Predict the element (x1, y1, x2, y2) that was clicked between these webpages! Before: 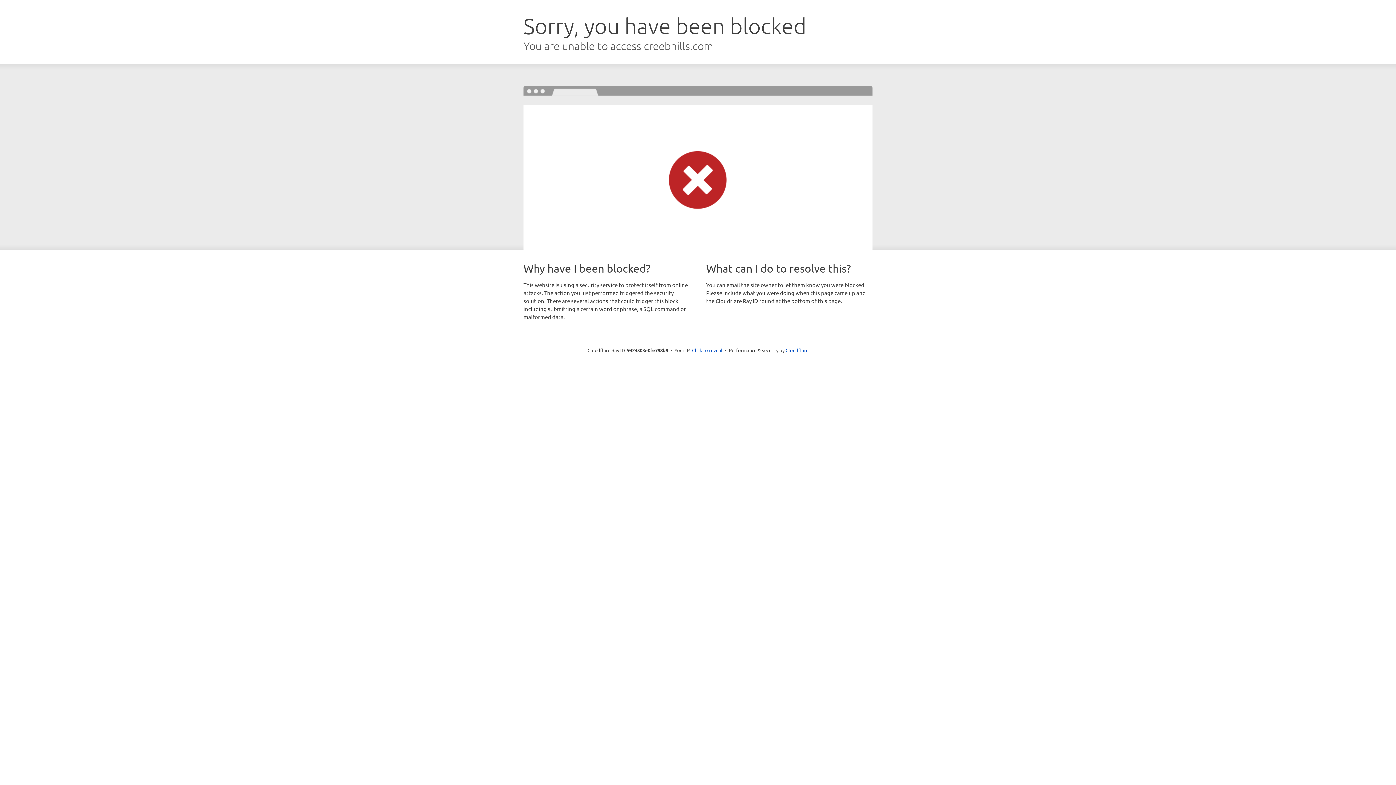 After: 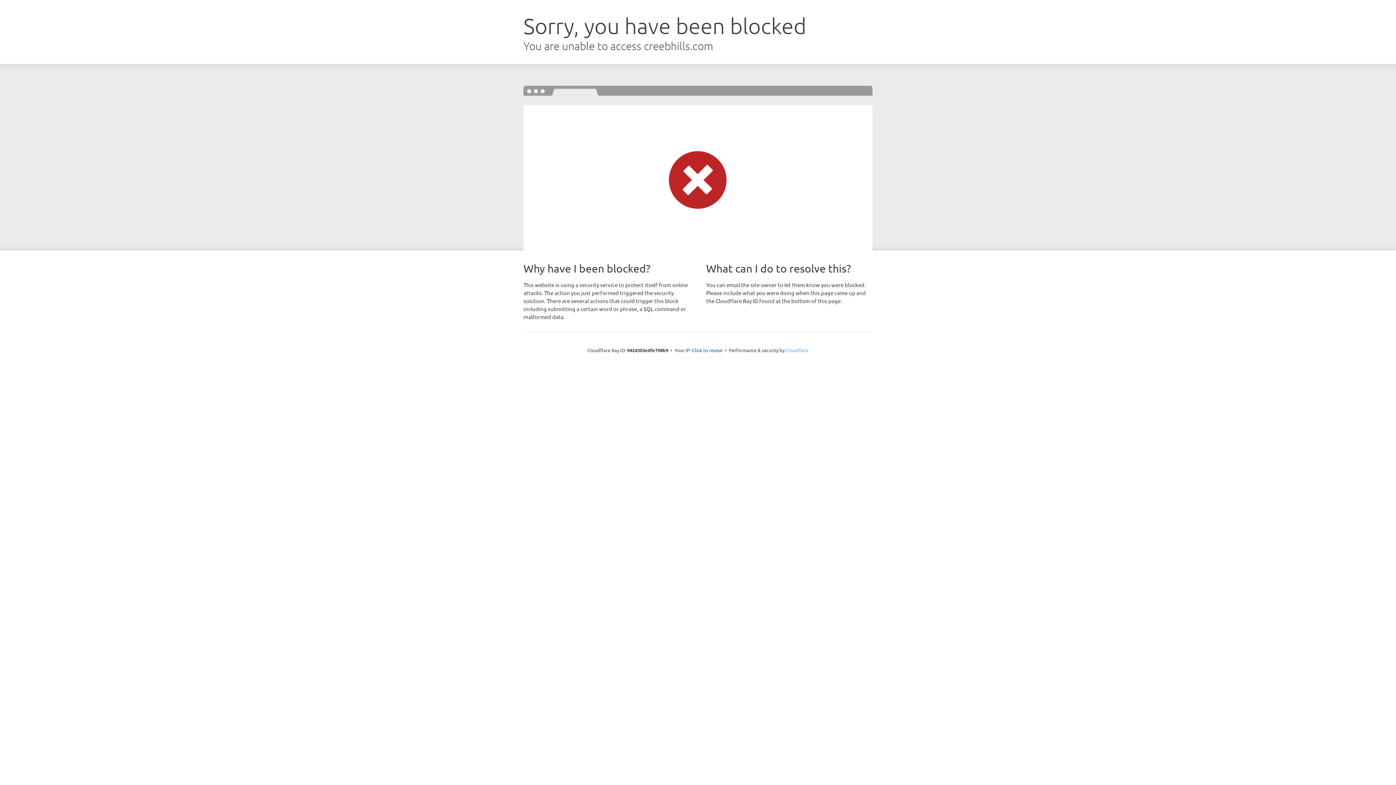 Action: label: Cloudflare bbox: (785, 347, 808, 353)